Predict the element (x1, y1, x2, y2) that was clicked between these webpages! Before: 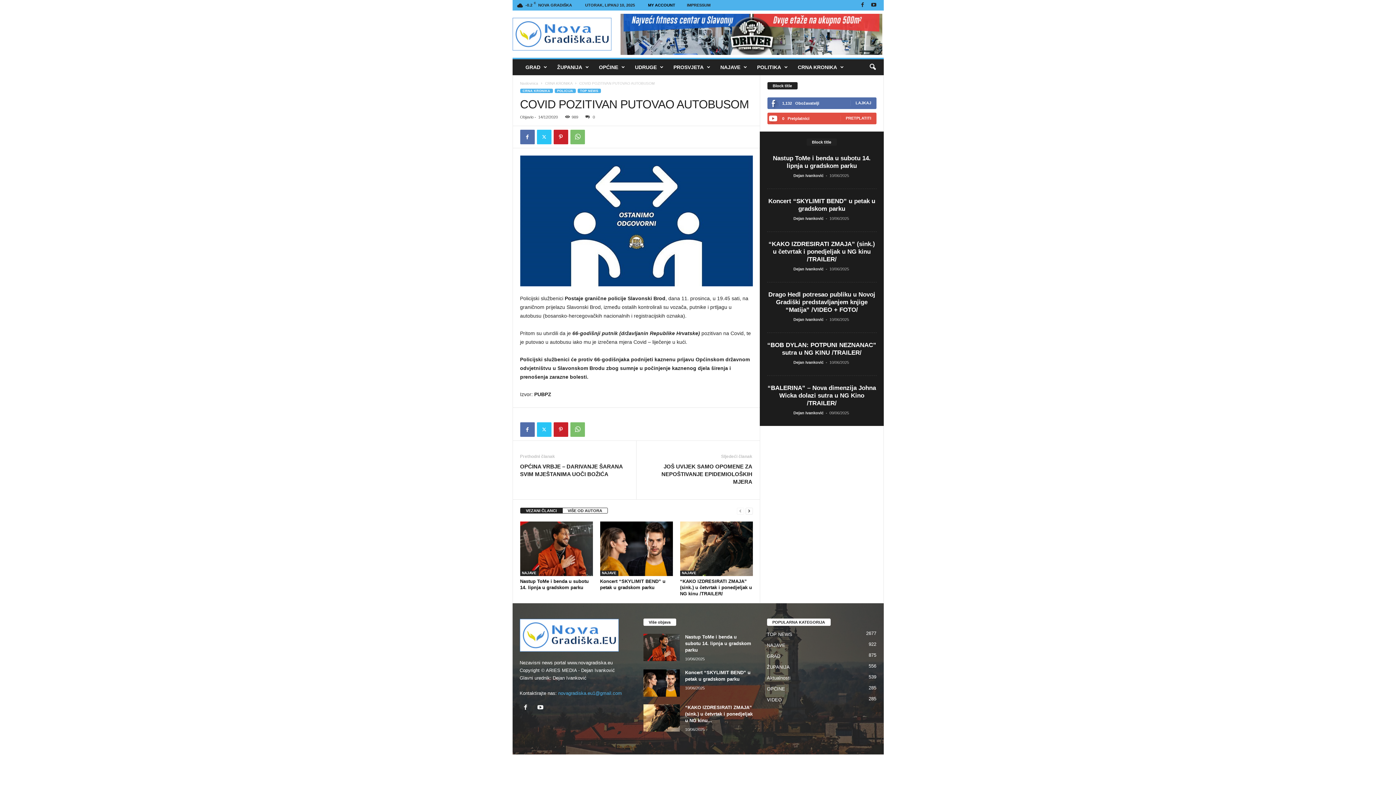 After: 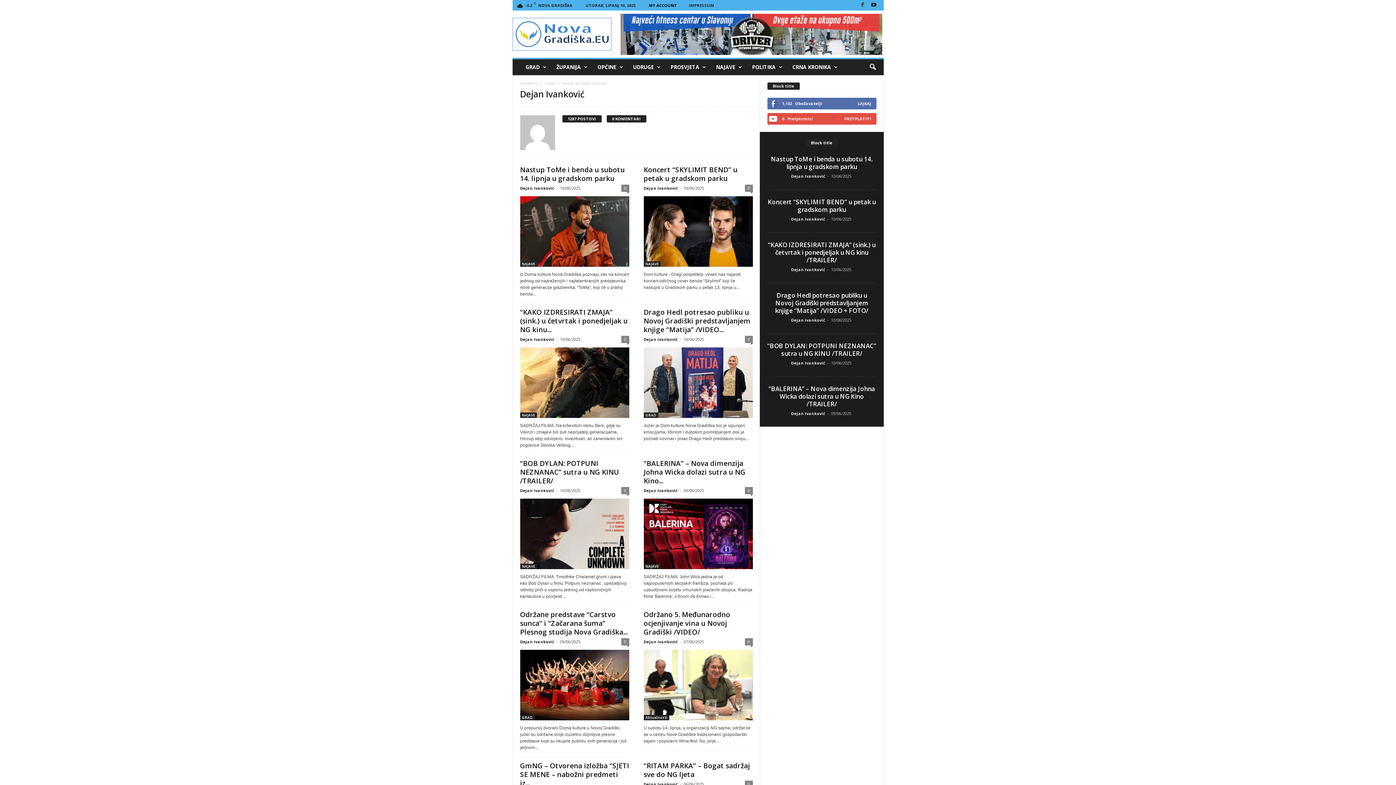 Action: label: Dejan Ivanković bbox: (793, 173, 823, 177)